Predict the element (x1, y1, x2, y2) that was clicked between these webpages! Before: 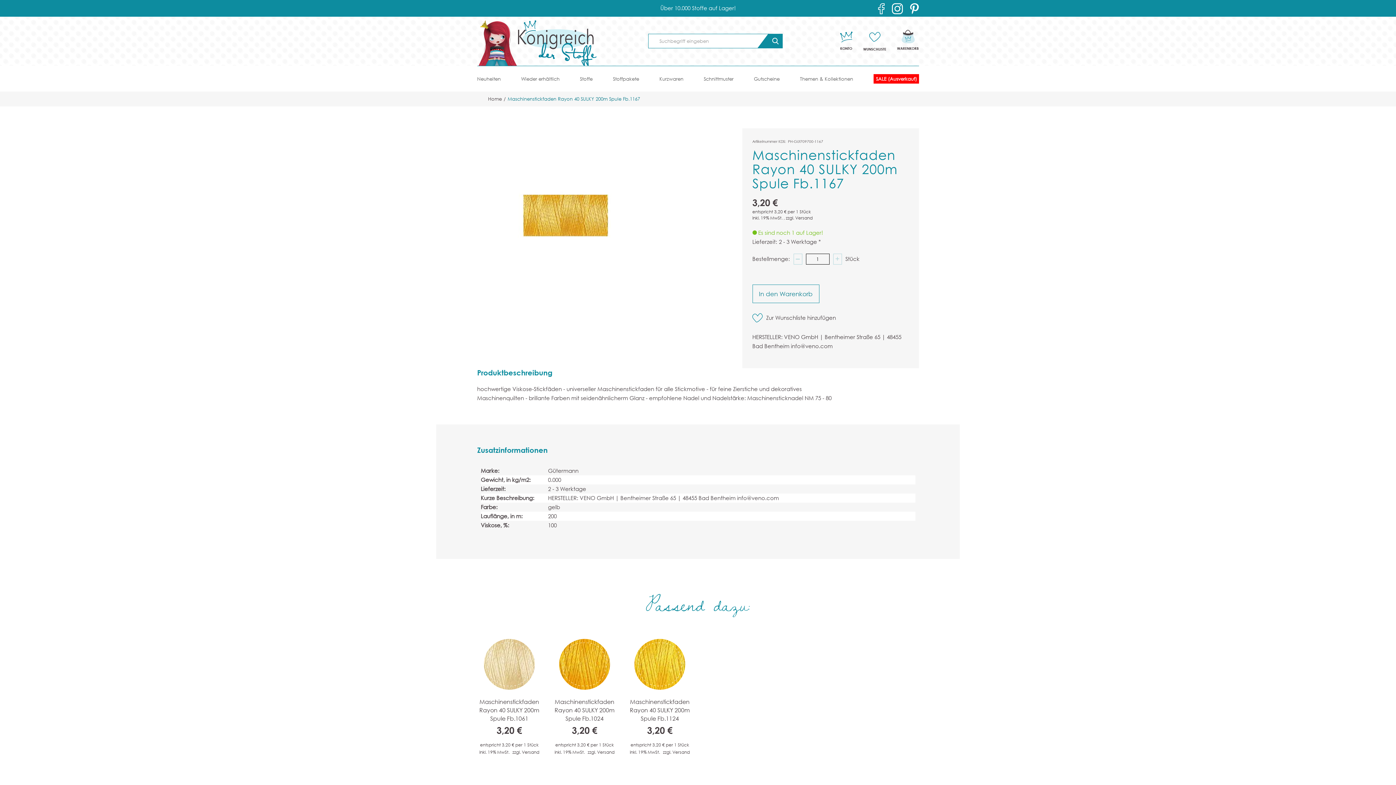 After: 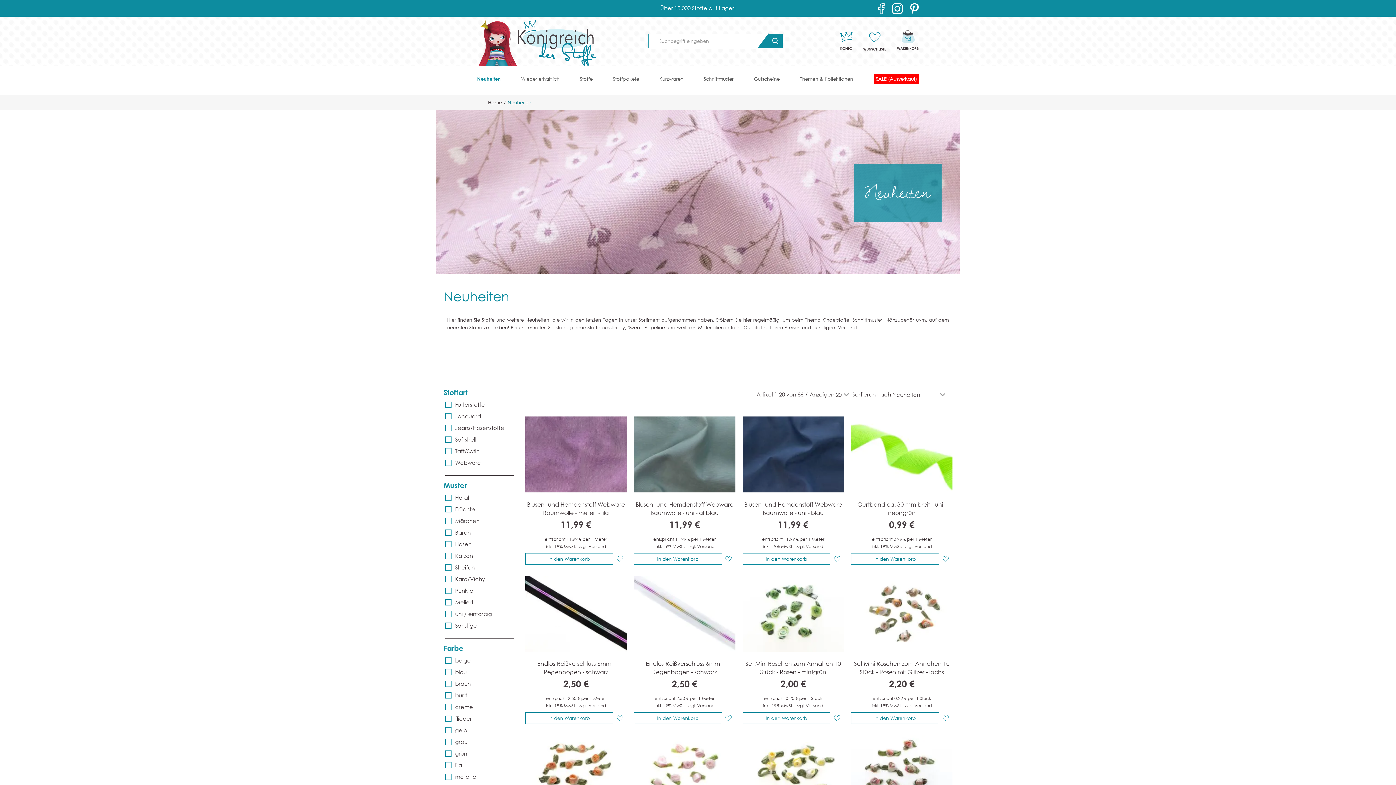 Action: bbox: (477, 75, 505, 85) label: Neuheiten